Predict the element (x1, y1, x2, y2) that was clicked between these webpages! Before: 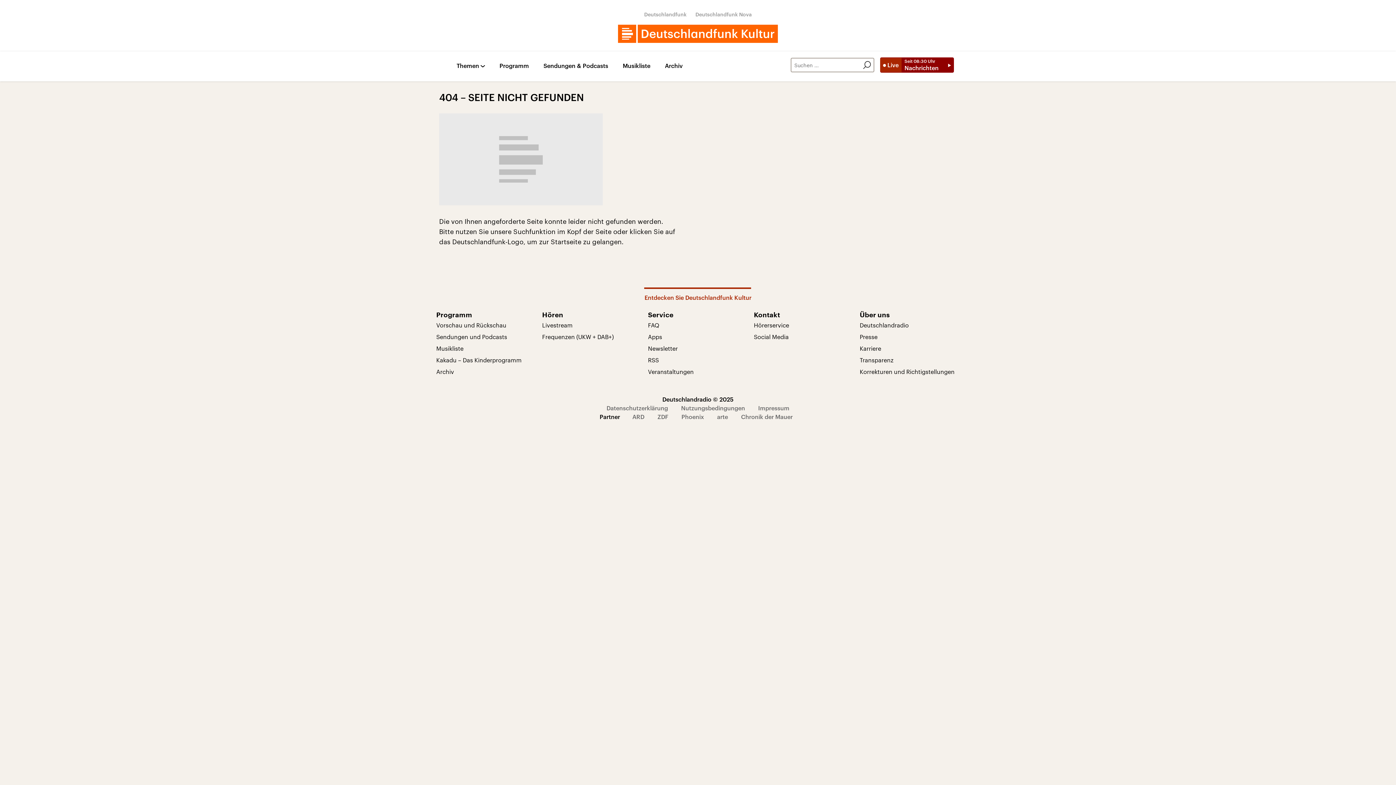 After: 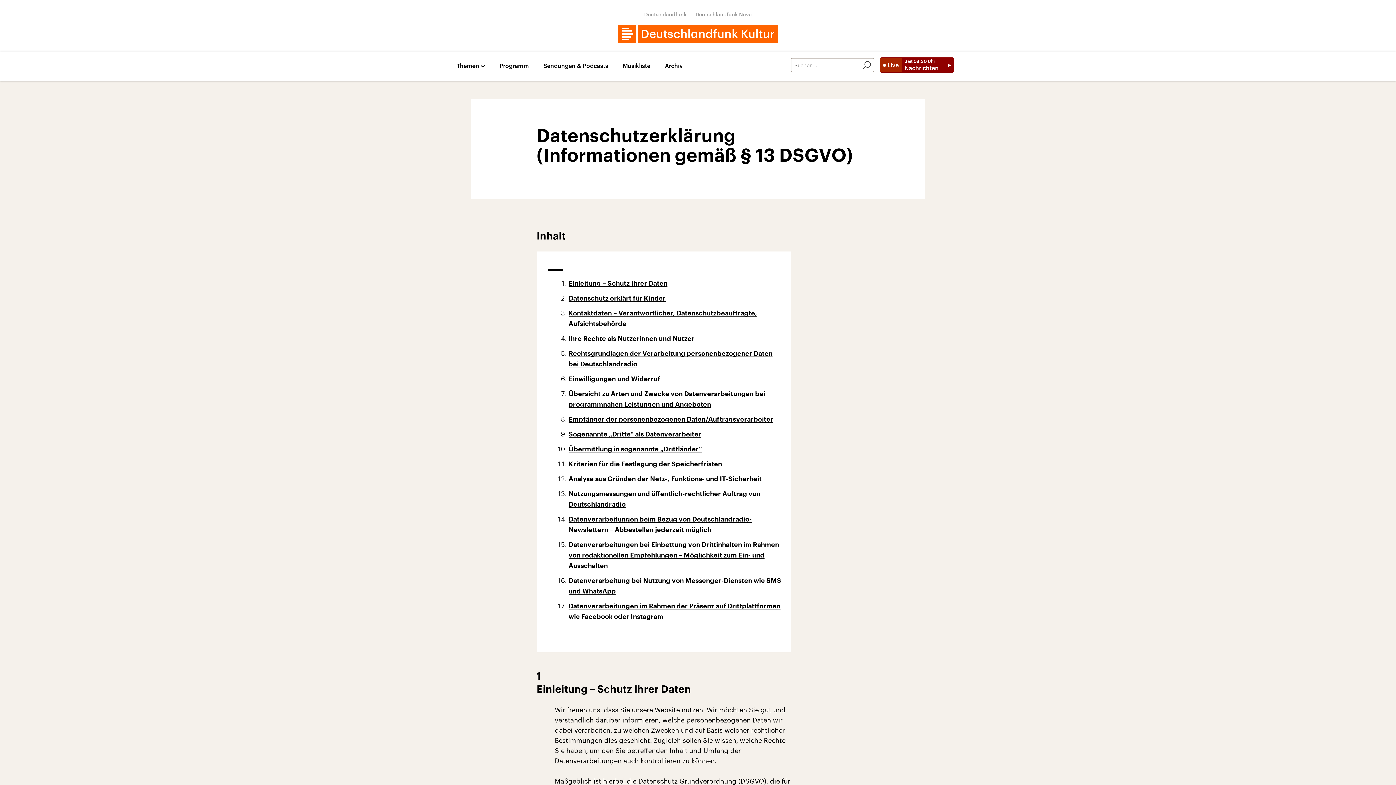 Action: label: Datenschutzerklärung bbox: (606, 404, 668, 411)